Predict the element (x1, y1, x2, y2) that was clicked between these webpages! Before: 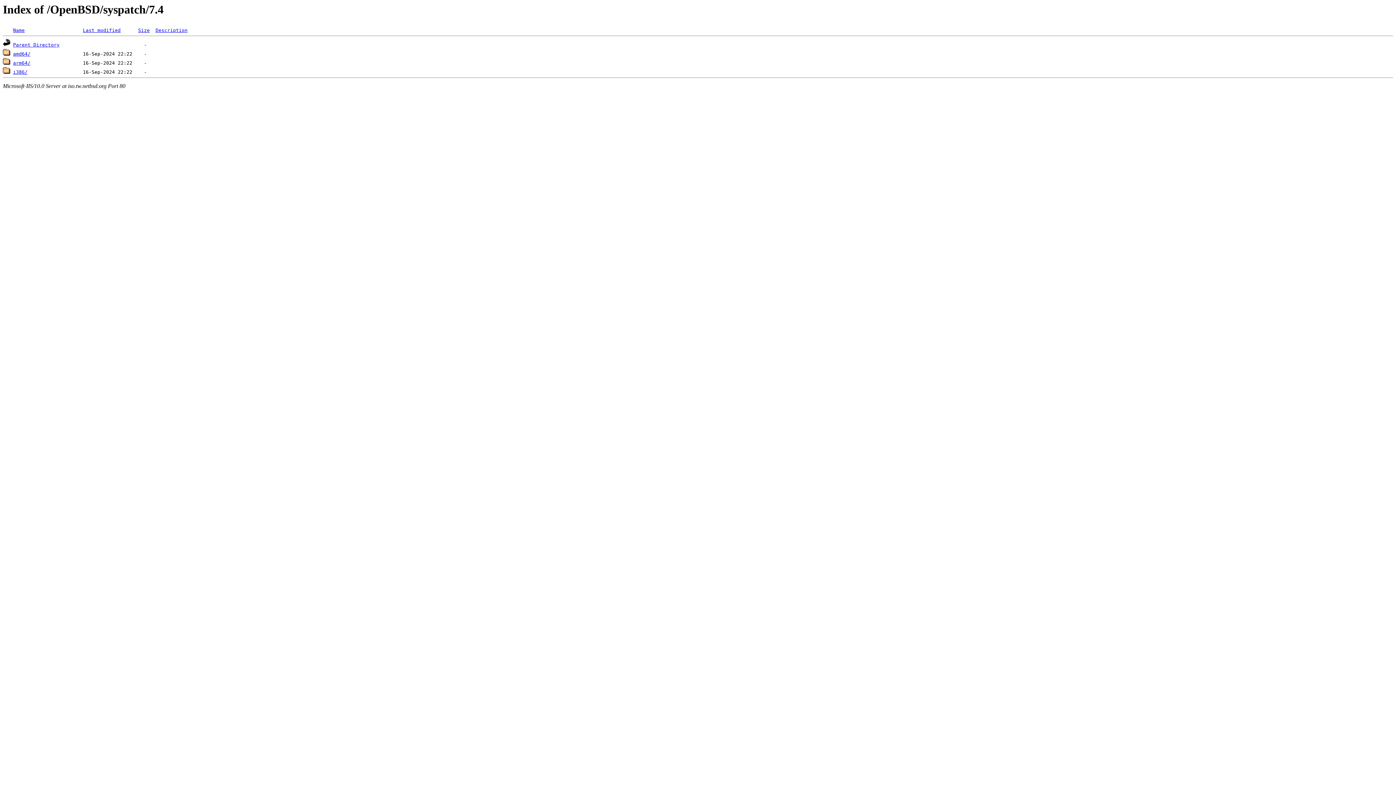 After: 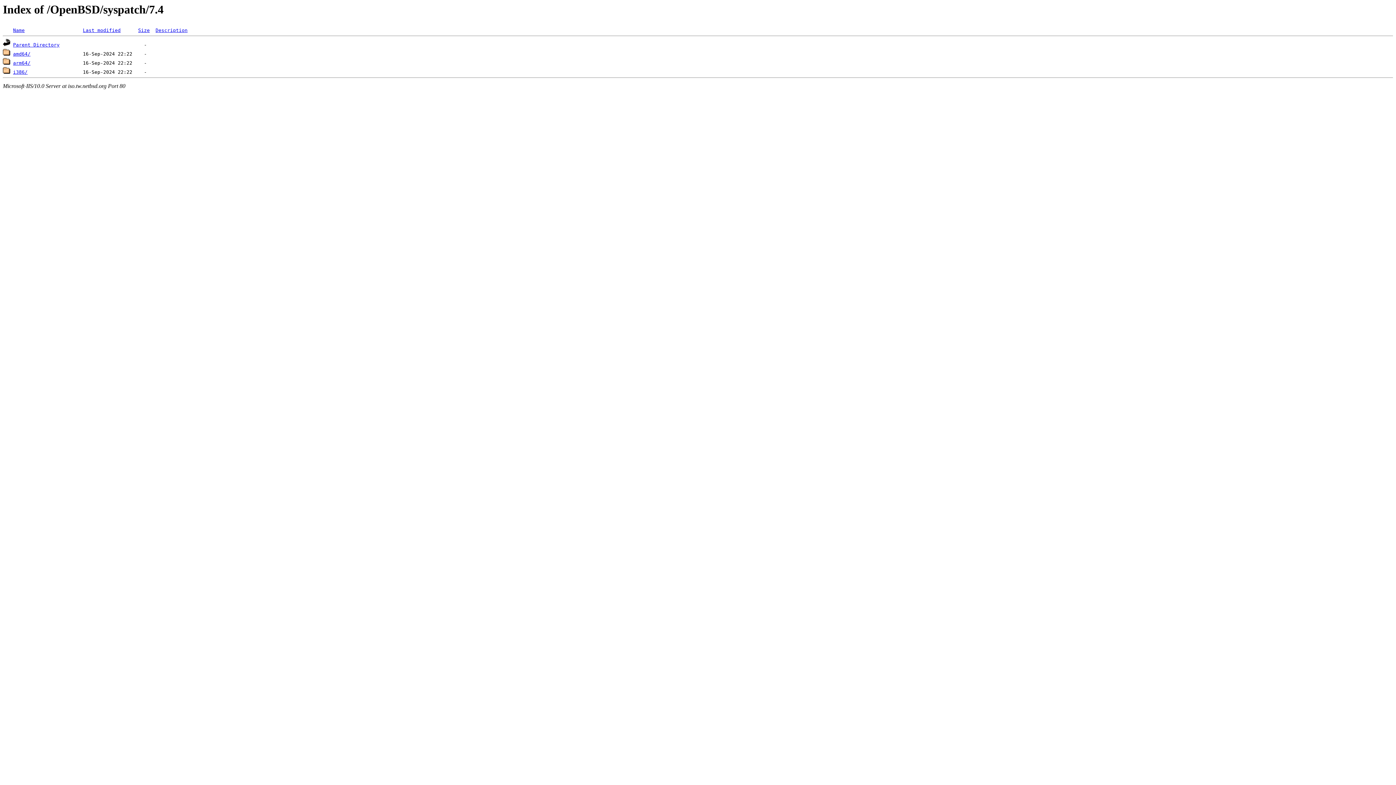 Action: bbox: (155, 27, 187, 33) label: Description